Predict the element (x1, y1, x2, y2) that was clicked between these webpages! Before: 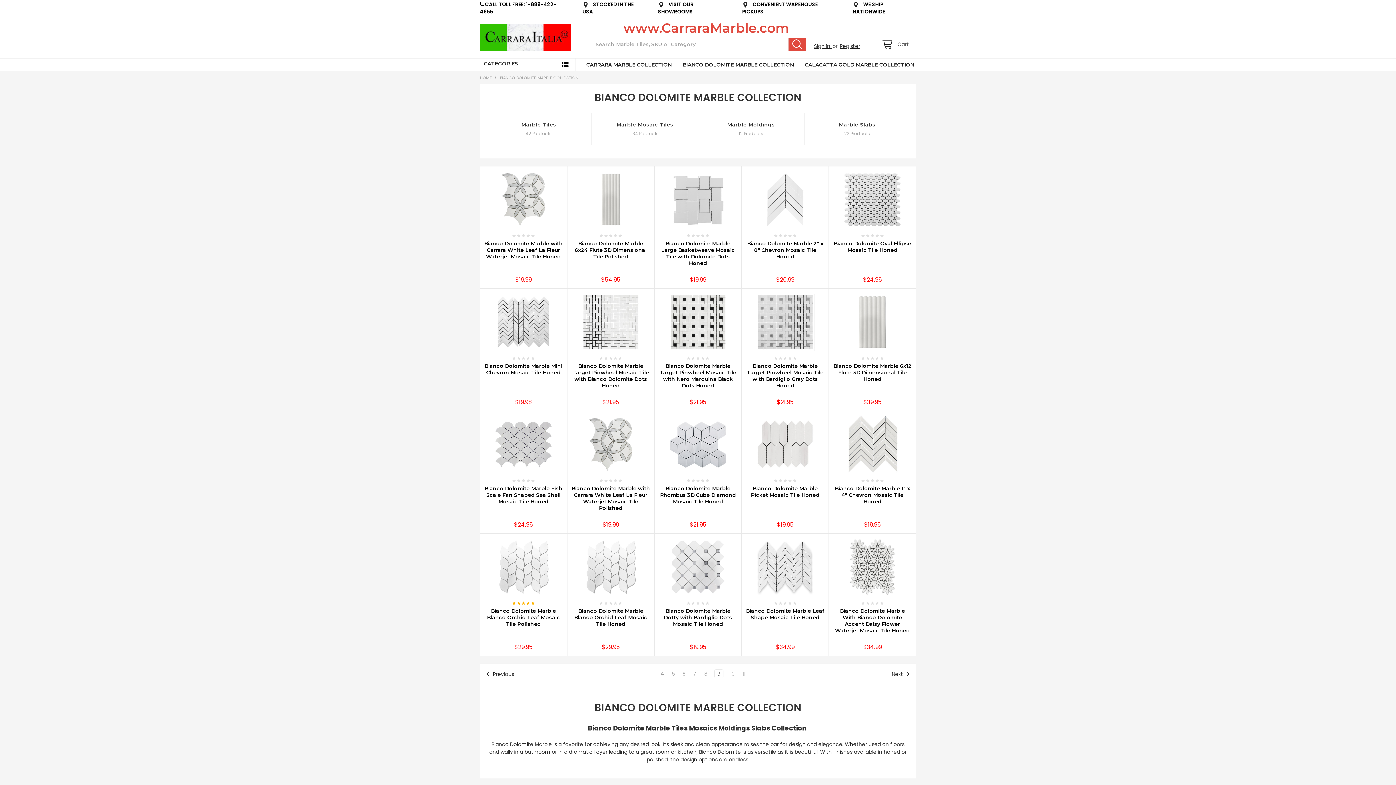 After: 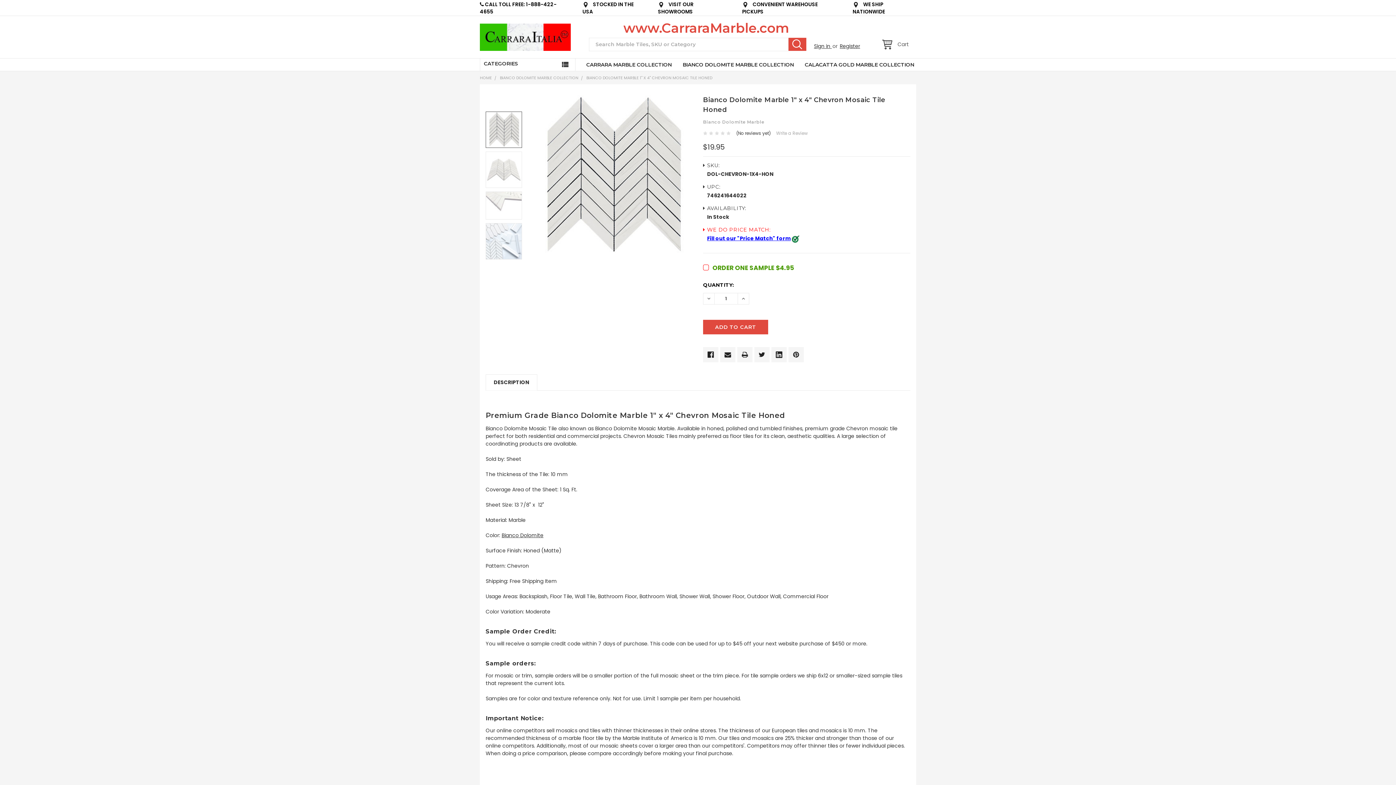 Action: bbox: (833, 415, 912, 519)